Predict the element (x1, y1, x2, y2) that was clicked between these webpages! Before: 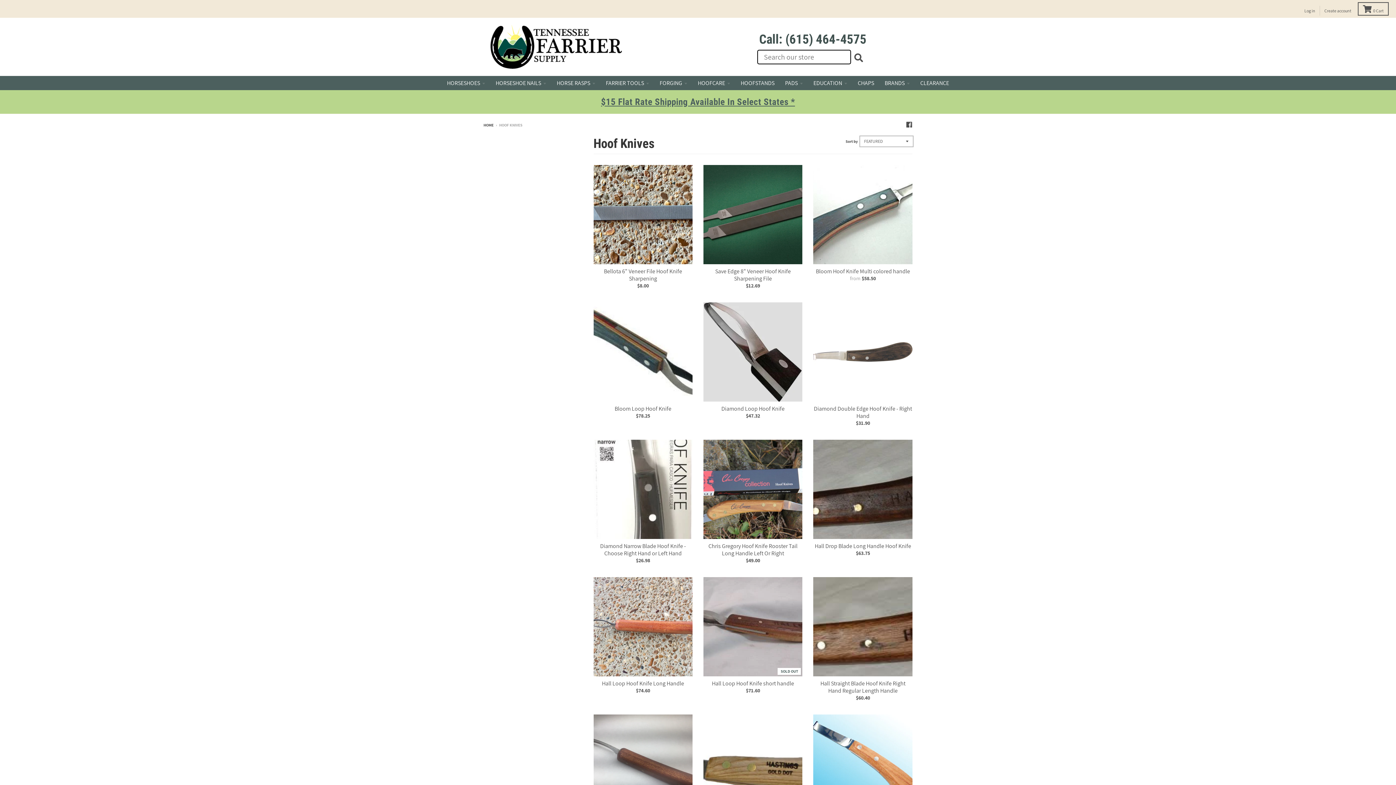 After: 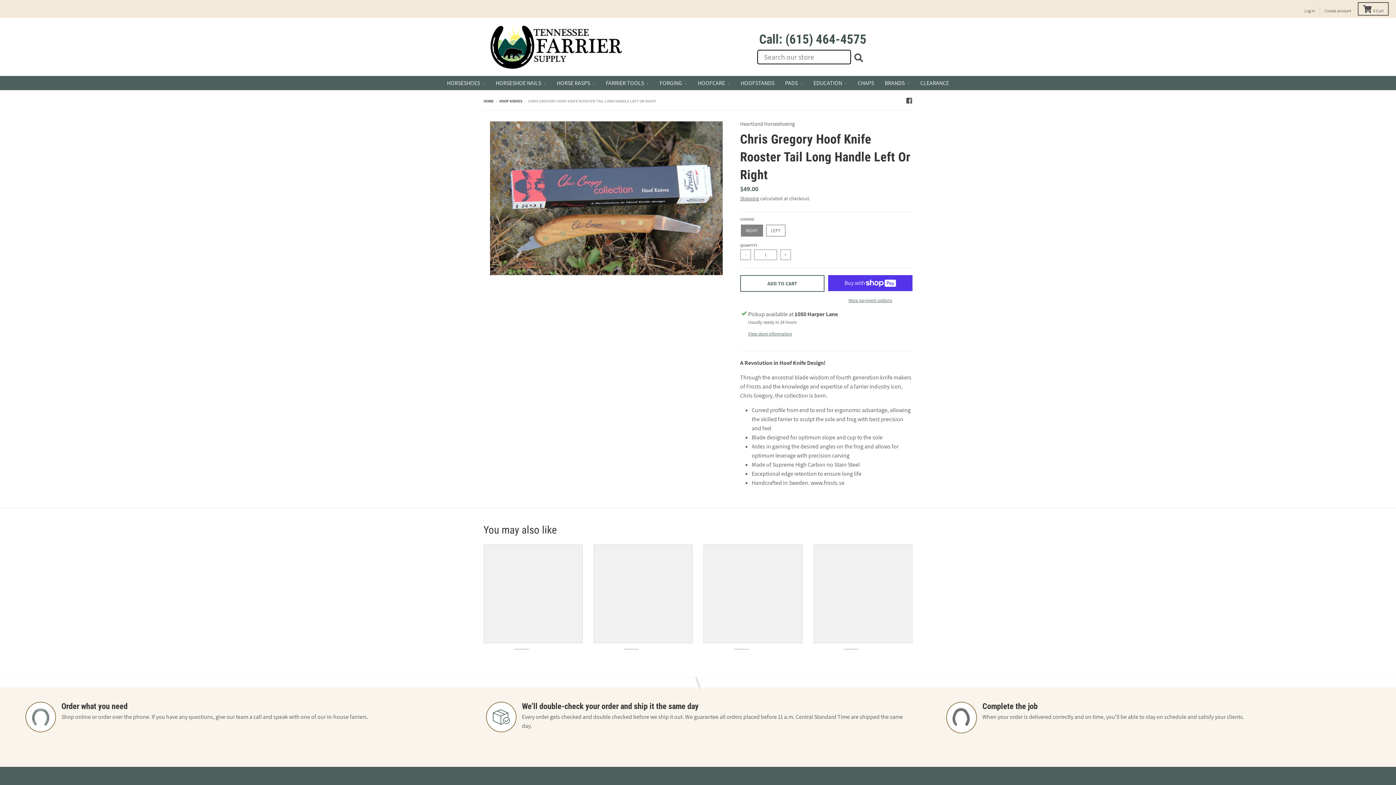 Action: bbox: (703, 440, 802, 539)